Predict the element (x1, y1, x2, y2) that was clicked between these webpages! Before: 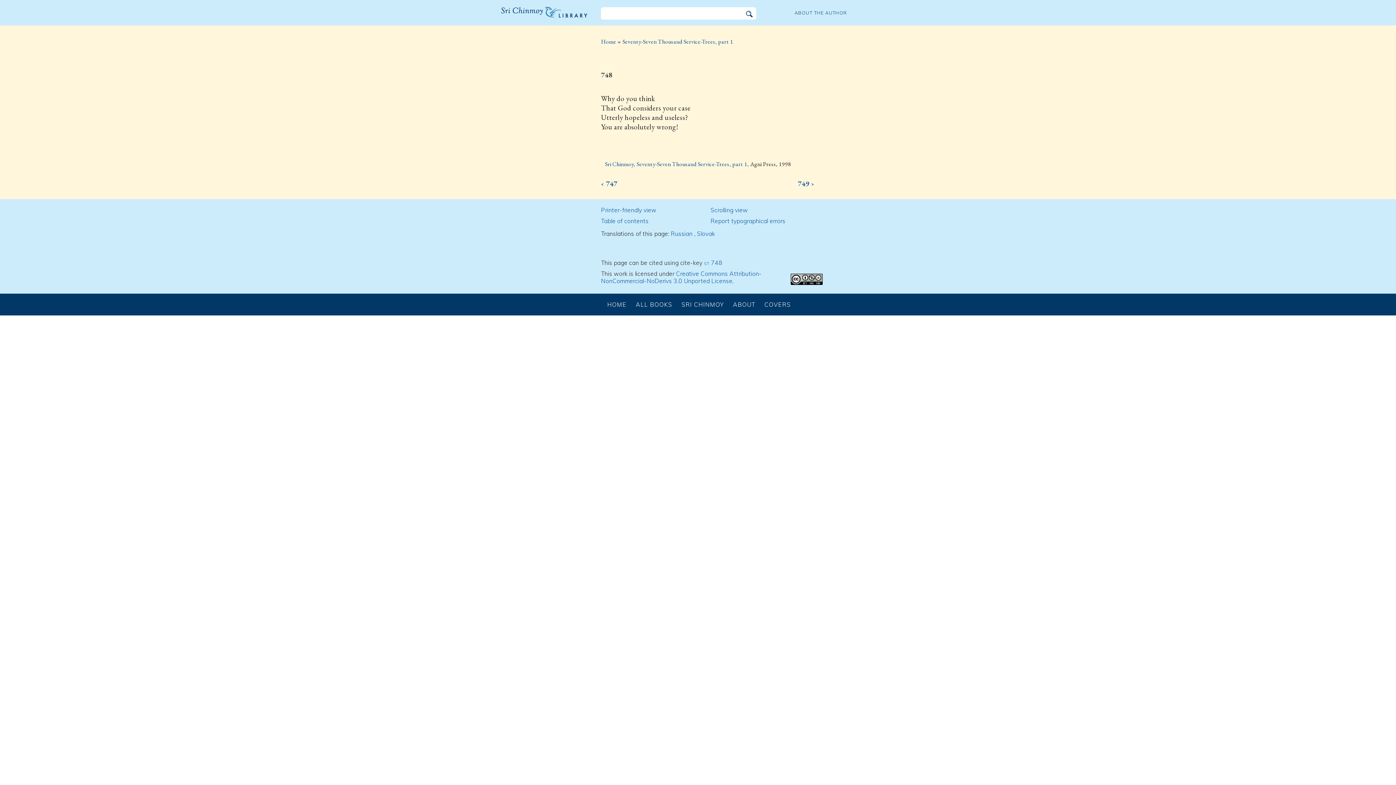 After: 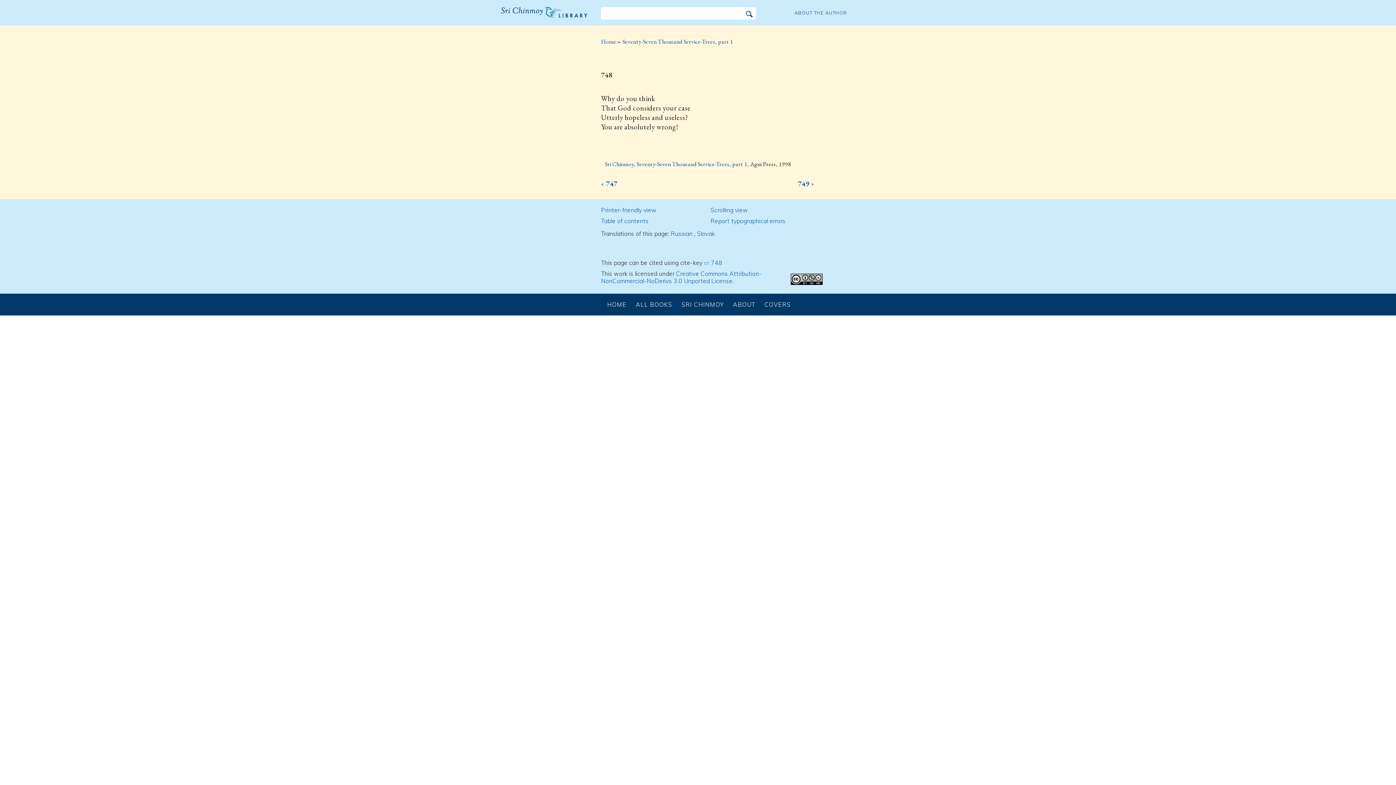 Action: bbox: (601, 204, 704, 215) label: Printer-friendly view